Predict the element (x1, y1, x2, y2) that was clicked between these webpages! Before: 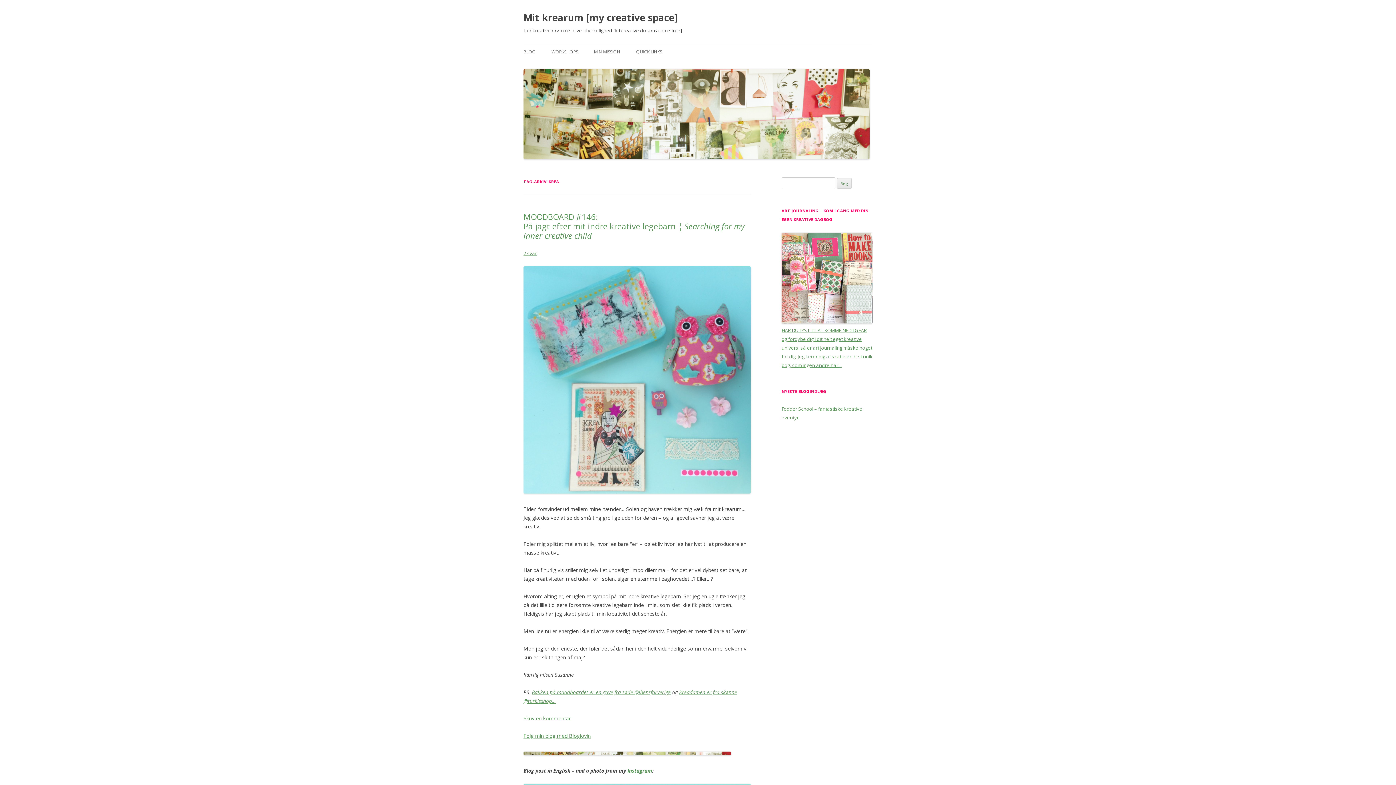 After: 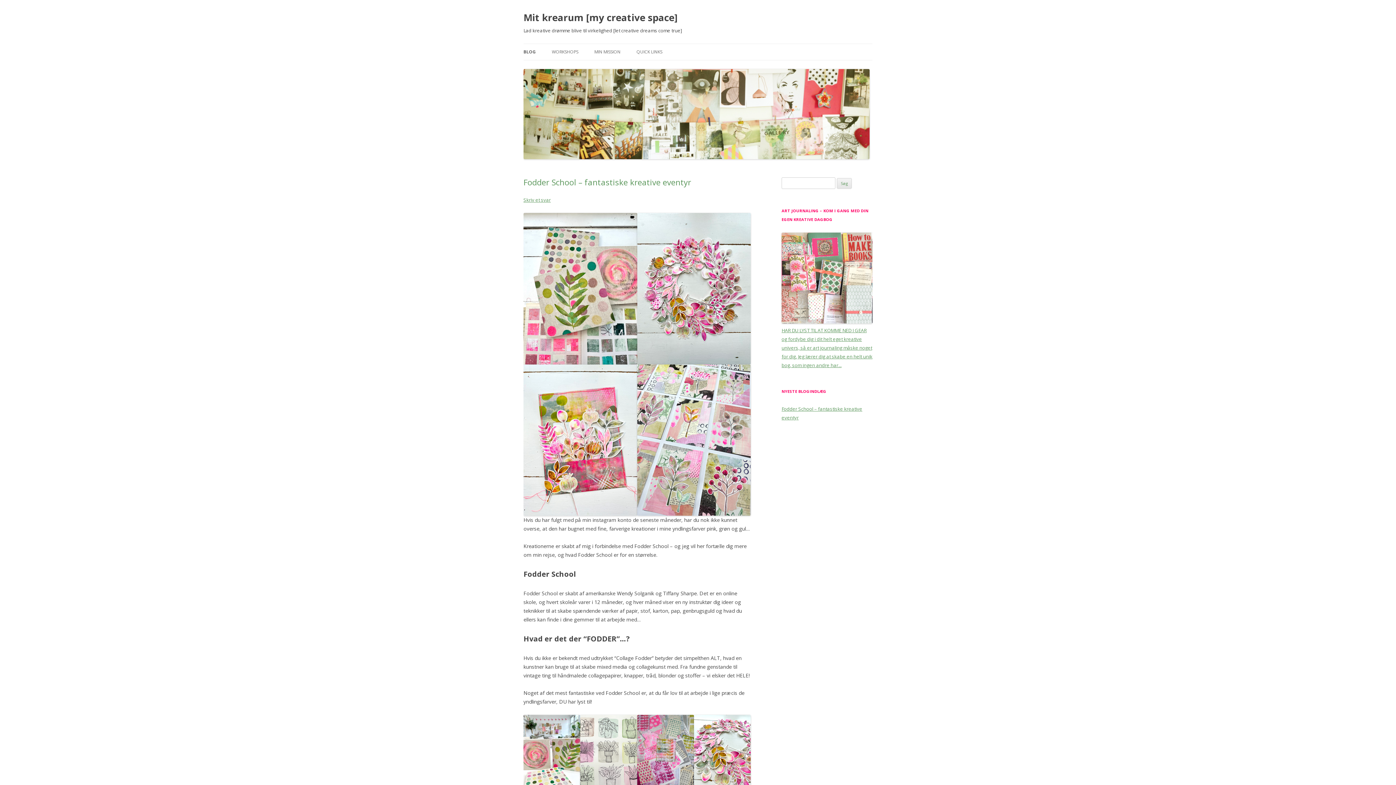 Action: bbox: (523, 750, 731, 757)